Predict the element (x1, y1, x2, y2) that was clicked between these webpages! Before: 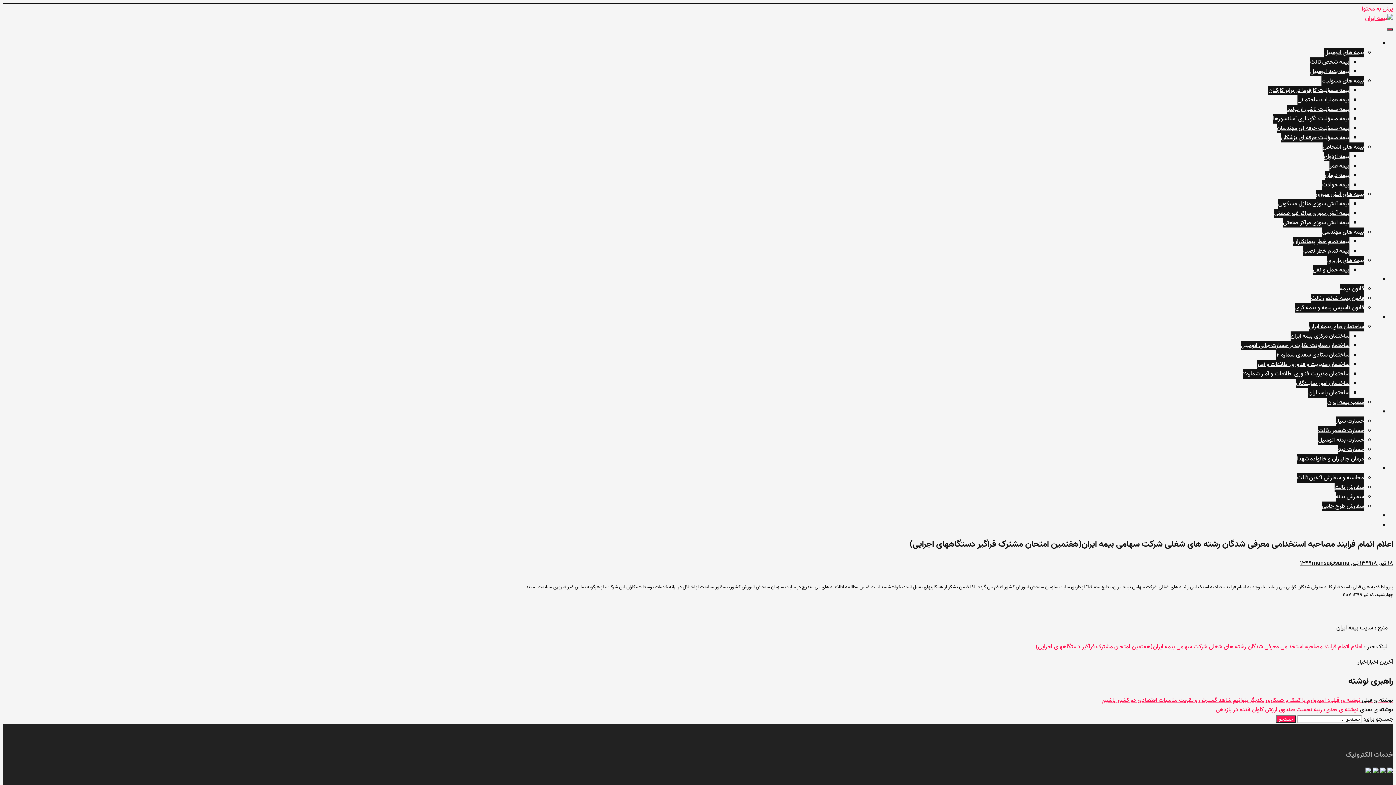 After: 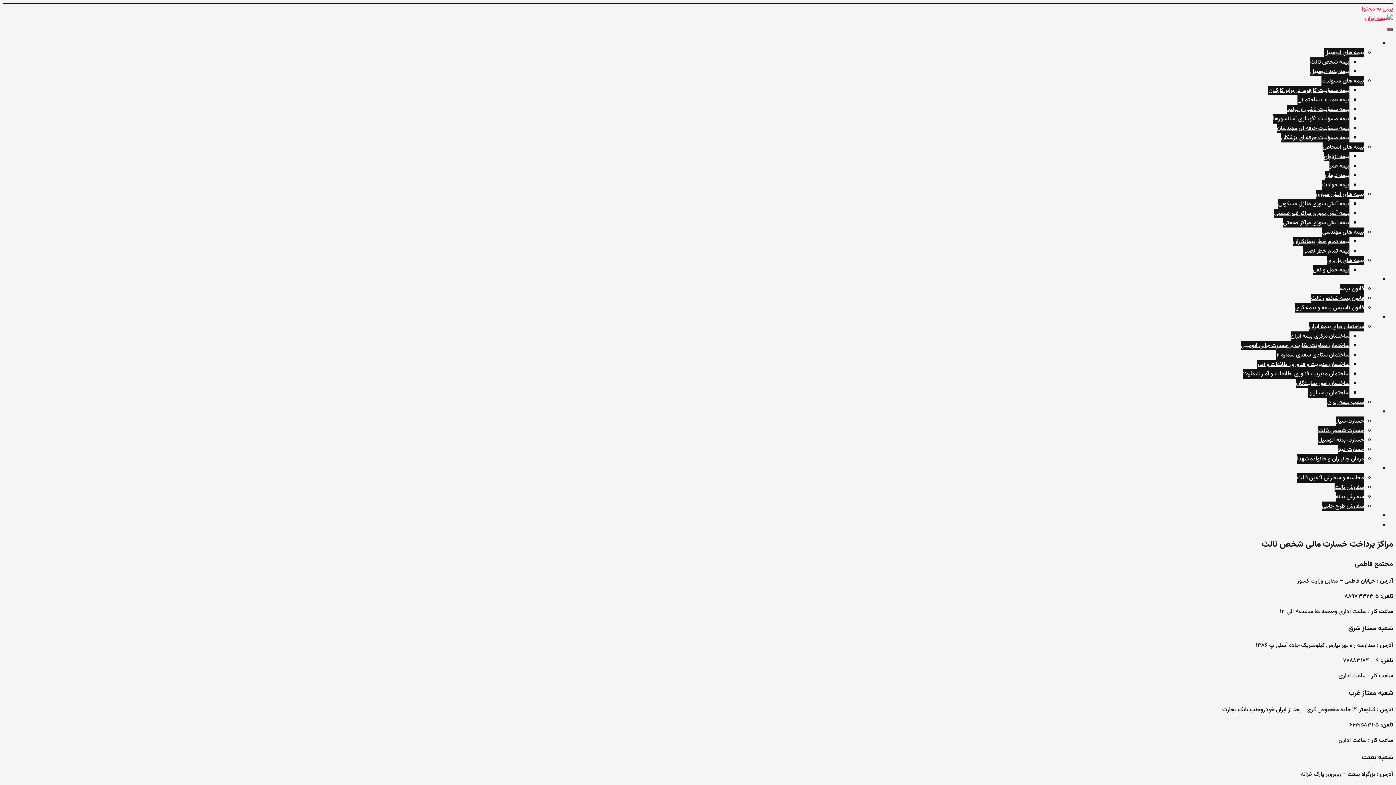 Action: label: خسارت شخص ثالث bbox: (1318, 426, 1364, 435)